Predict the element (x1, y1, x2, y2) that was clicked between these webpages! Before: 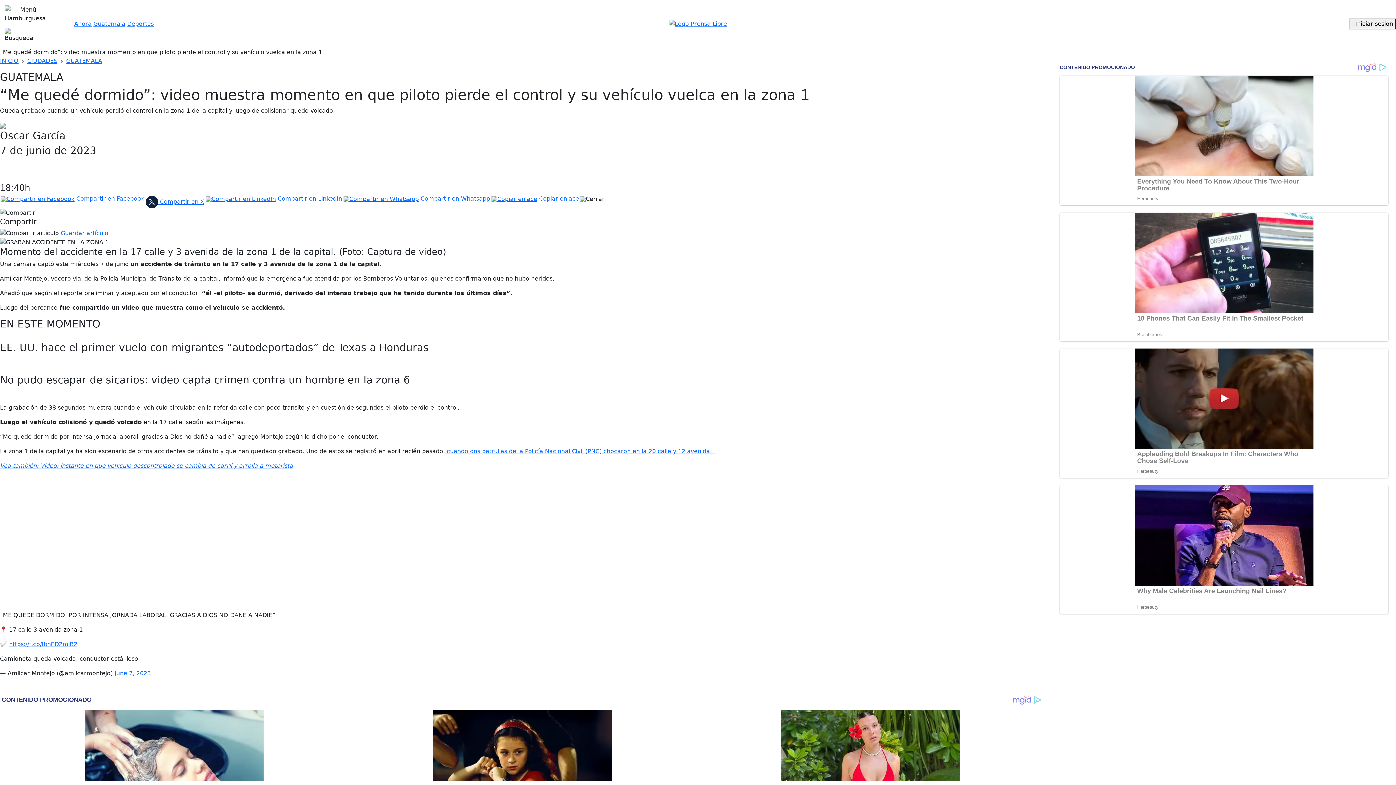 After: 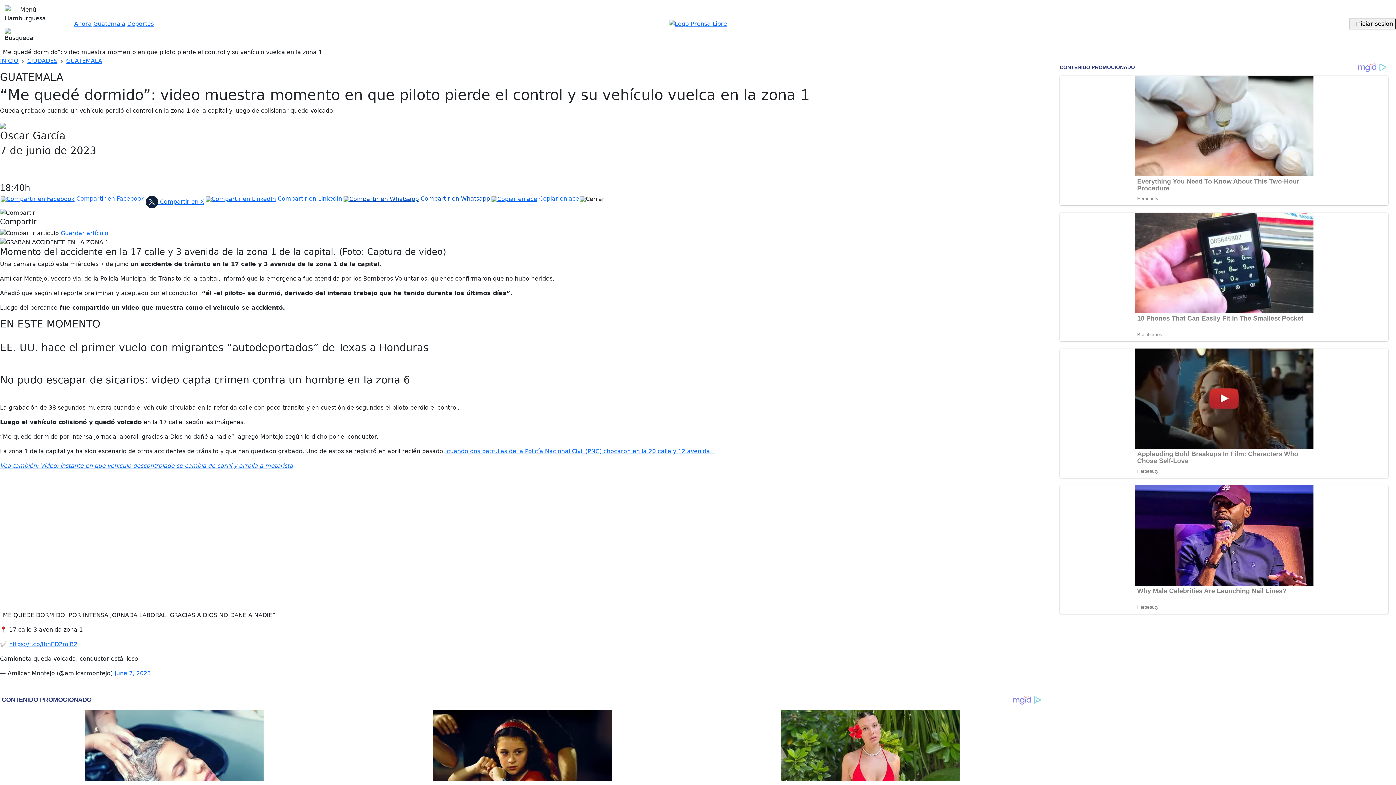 Action: bbox: (342, 196, 490, 202) label:  Compartir en Whatsapp